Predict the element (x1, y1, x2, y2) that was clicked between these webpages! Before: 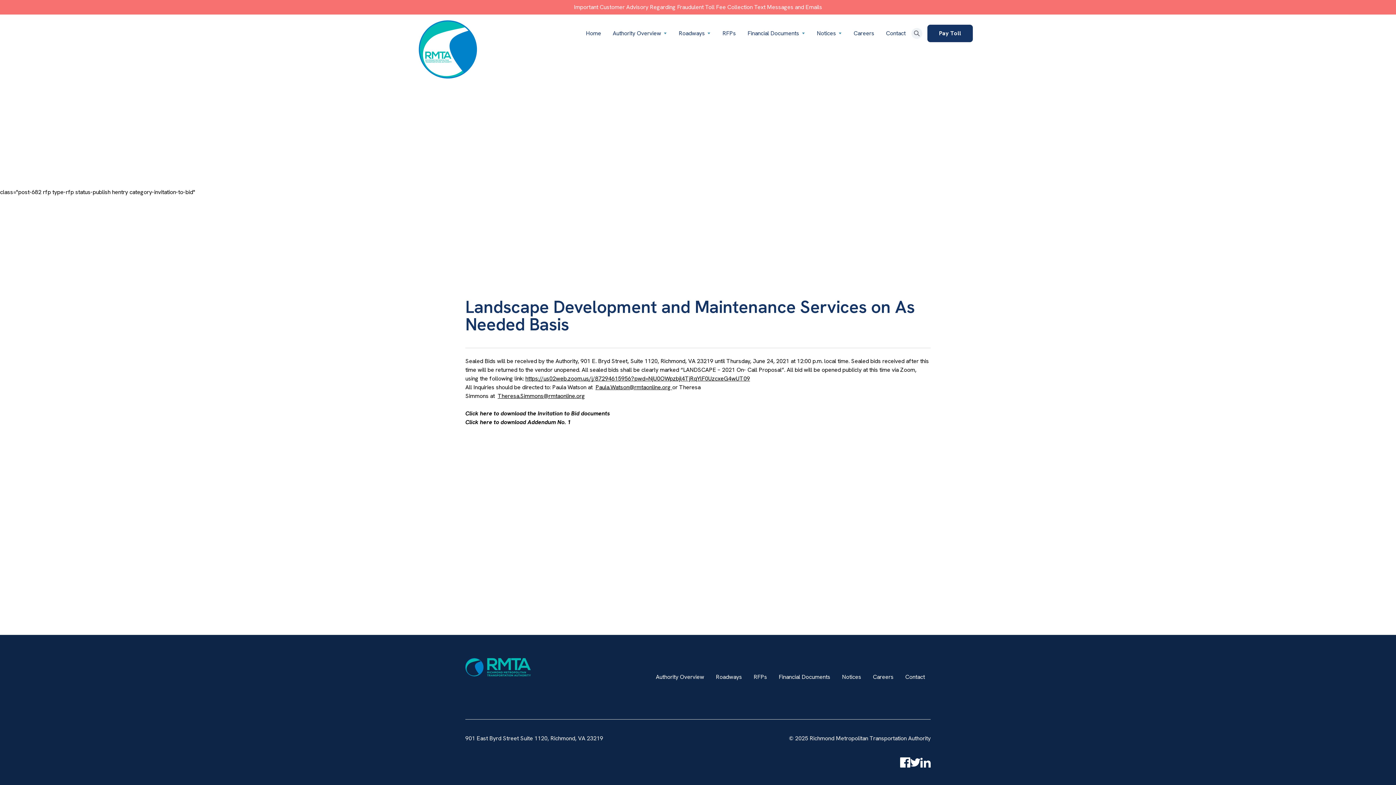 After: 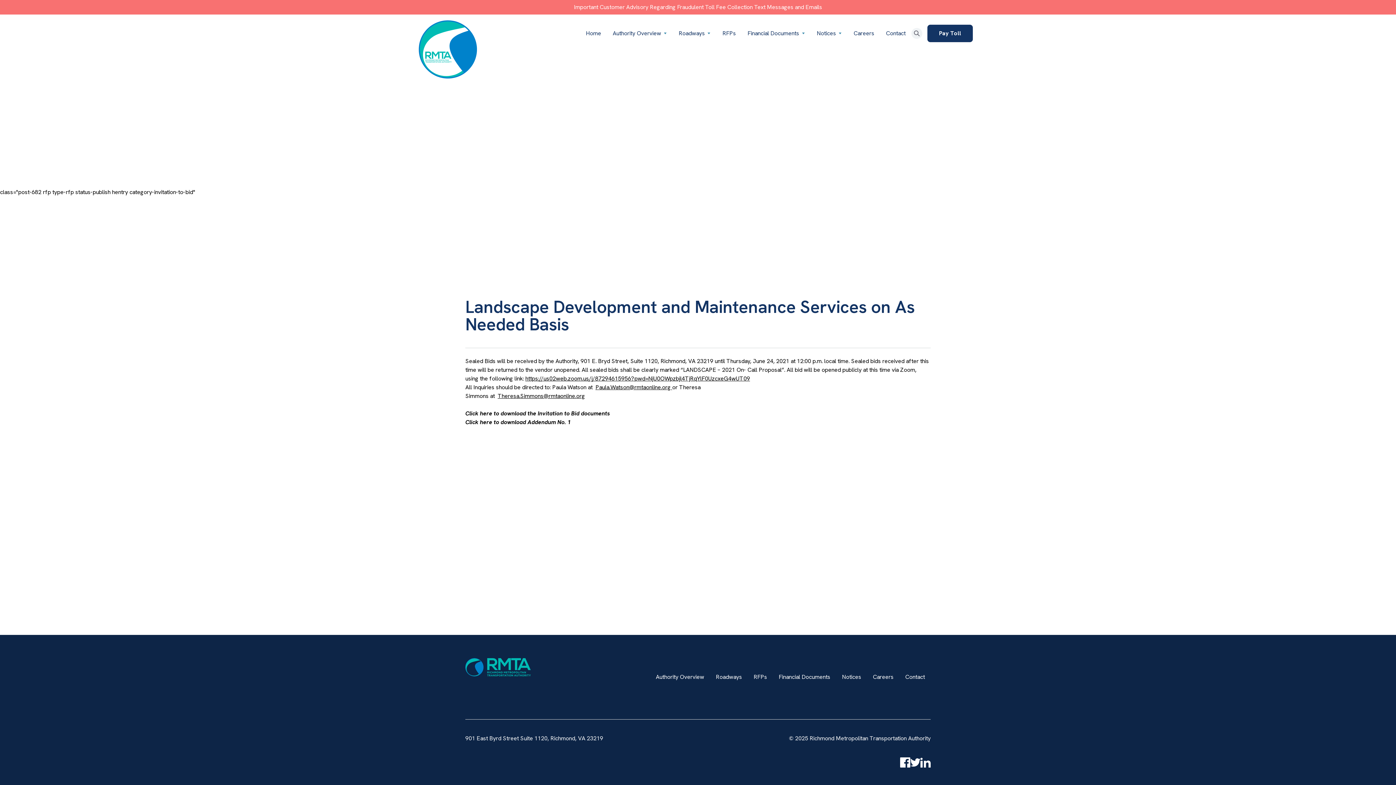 Action: bbox: (497, 392, 585, 400) label: Theresa.Simmons@rmtaonline.org